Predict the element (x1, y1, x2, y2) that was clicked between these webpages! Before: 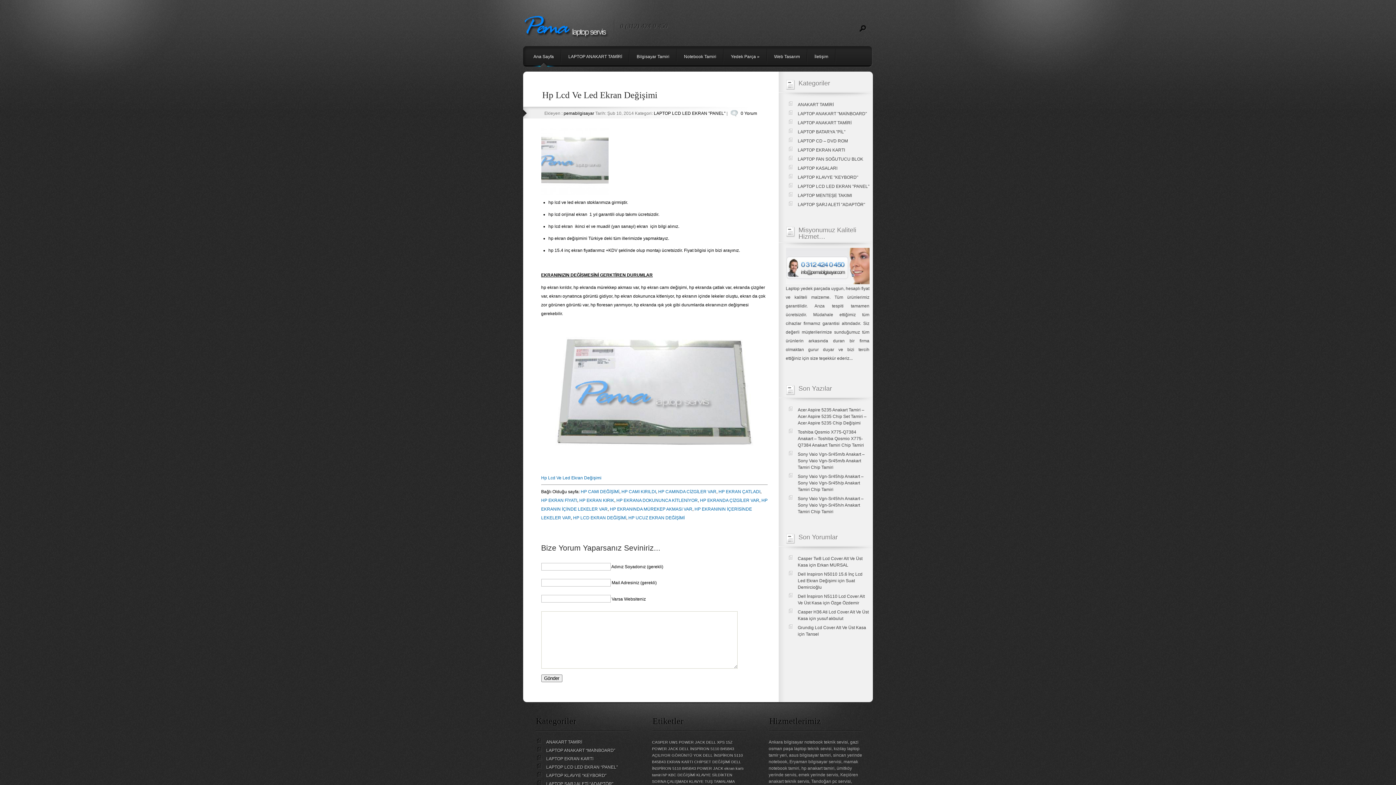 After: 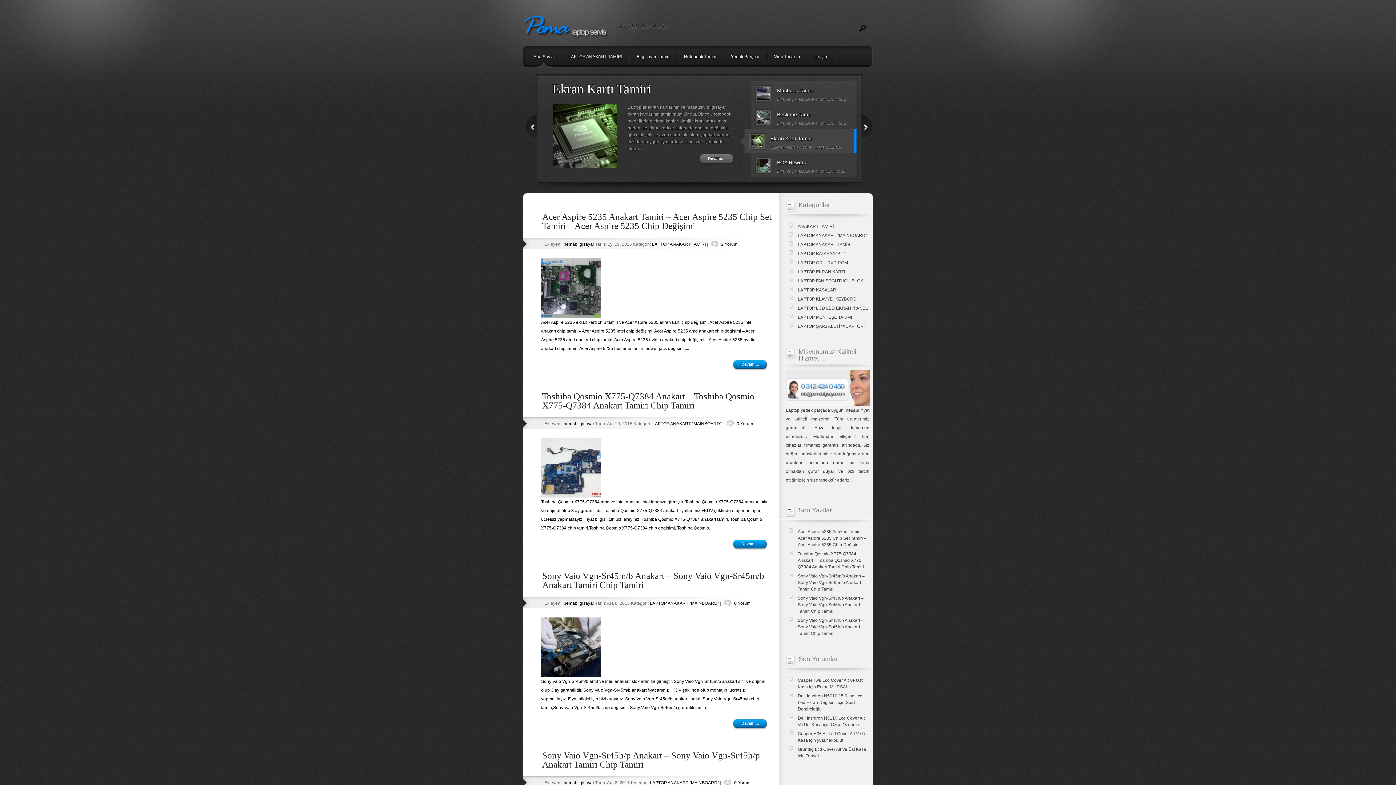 Action: bbox: (526, 46, 561, 65) label: Ana Sayfa